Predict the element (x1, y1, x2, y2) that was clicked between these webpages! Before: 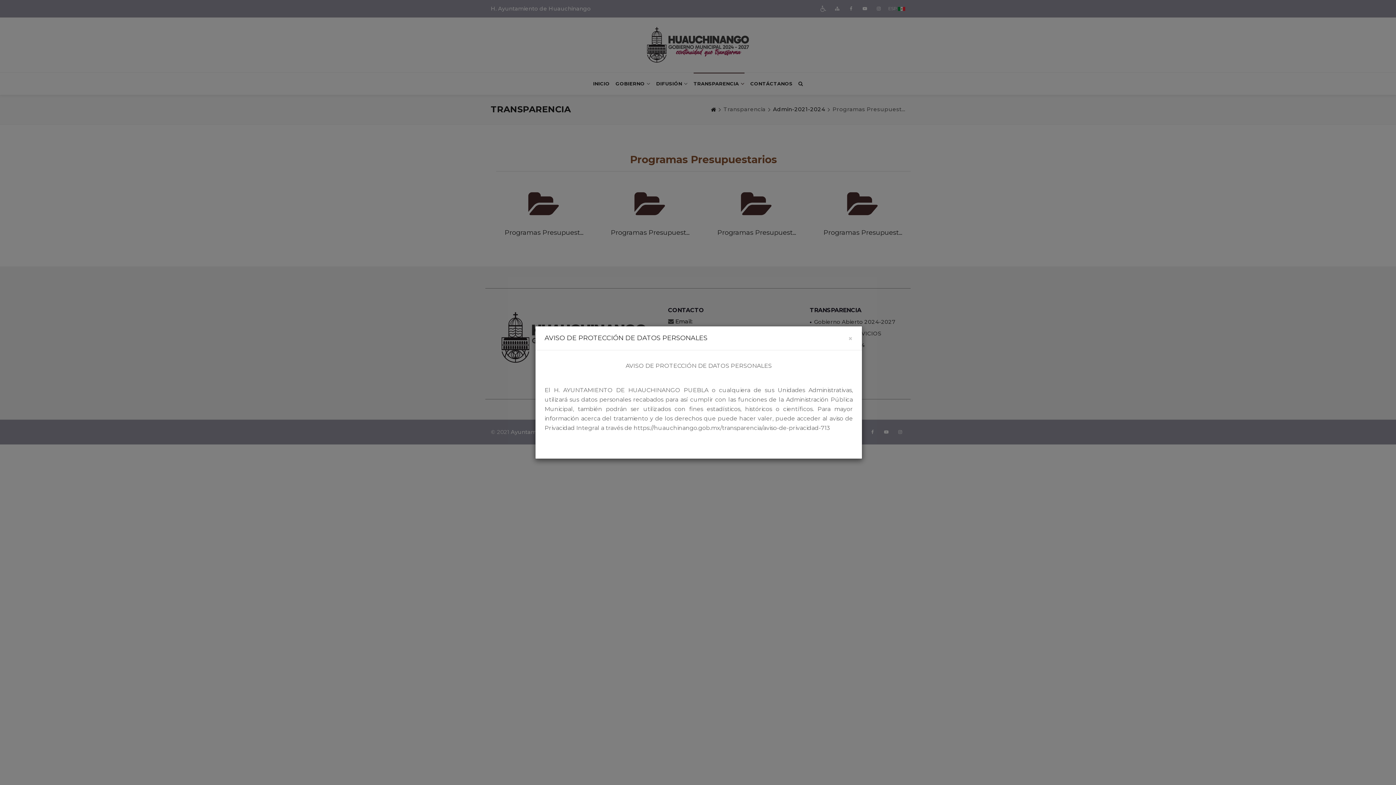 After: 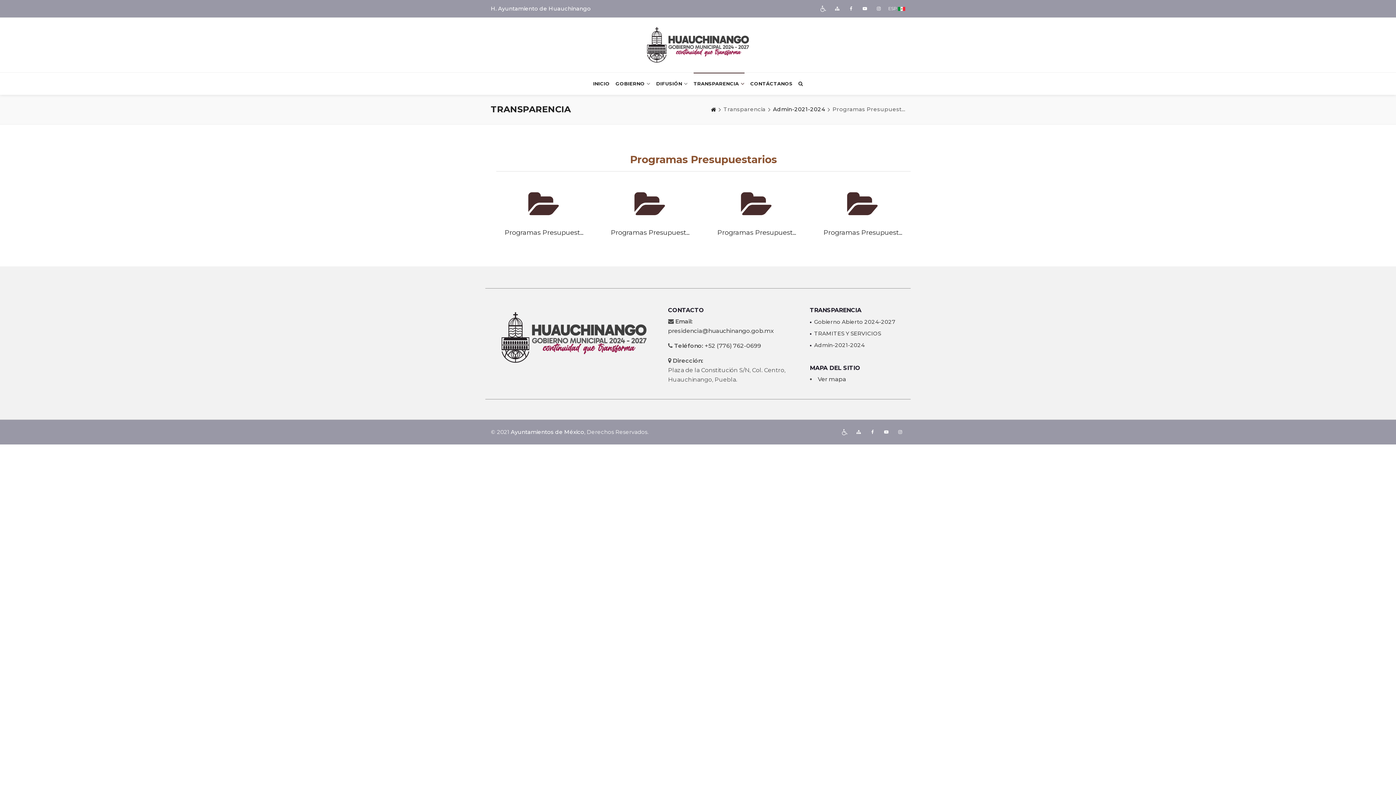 Action: bbox: (848, 334, 853, 342) label: Close